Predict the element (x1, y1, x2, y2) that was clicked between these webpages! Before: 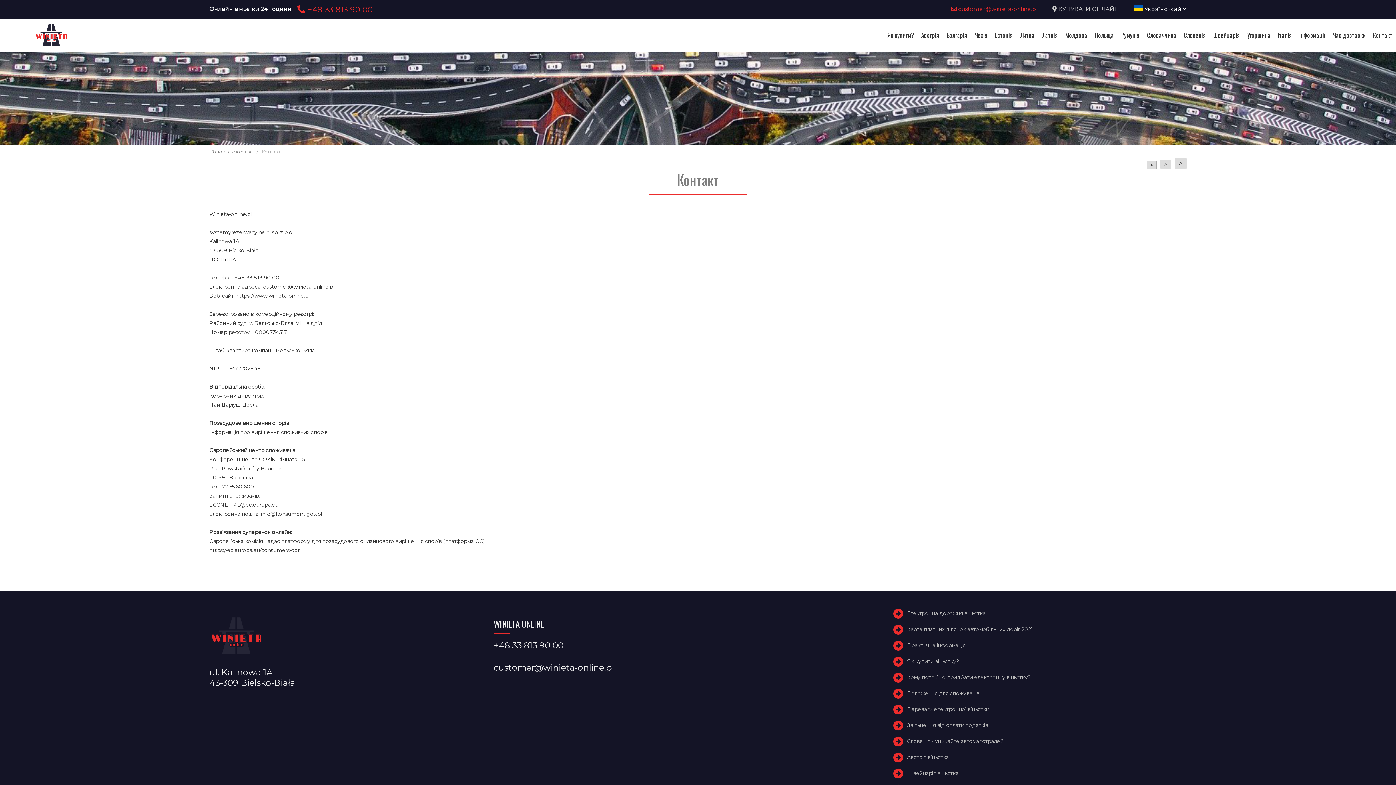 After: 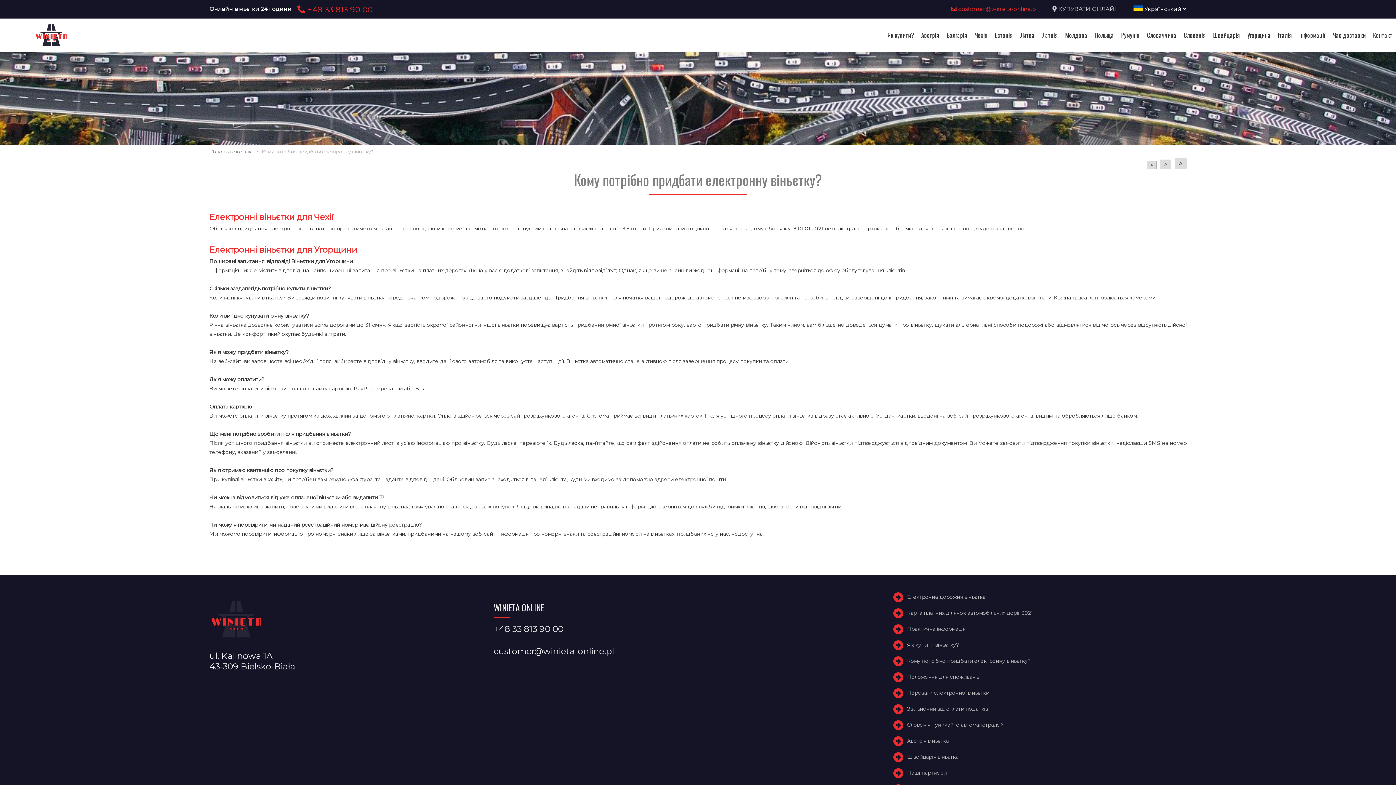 Action: label: Кому потрібно придбати електронну віньєтку? bbox: (907, 674, 1030, 680)